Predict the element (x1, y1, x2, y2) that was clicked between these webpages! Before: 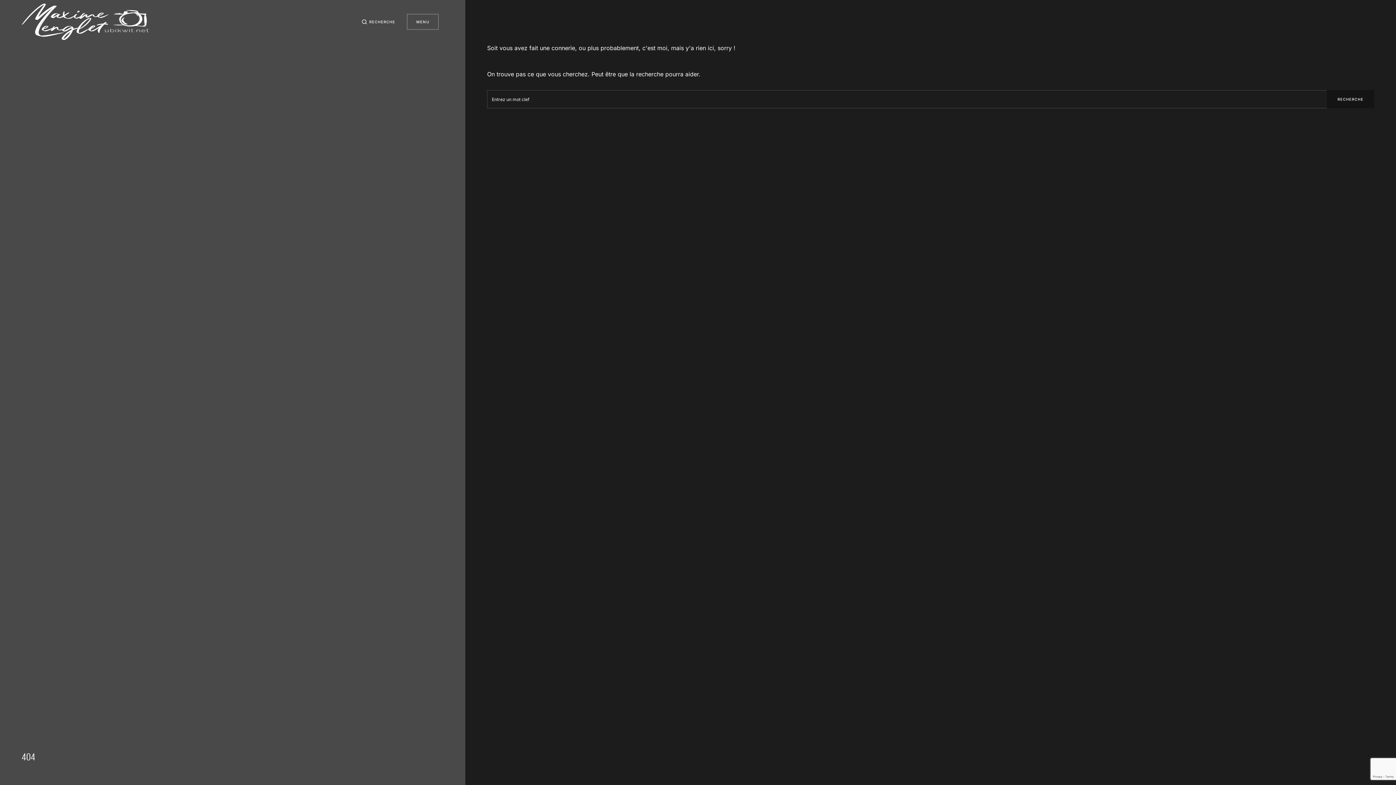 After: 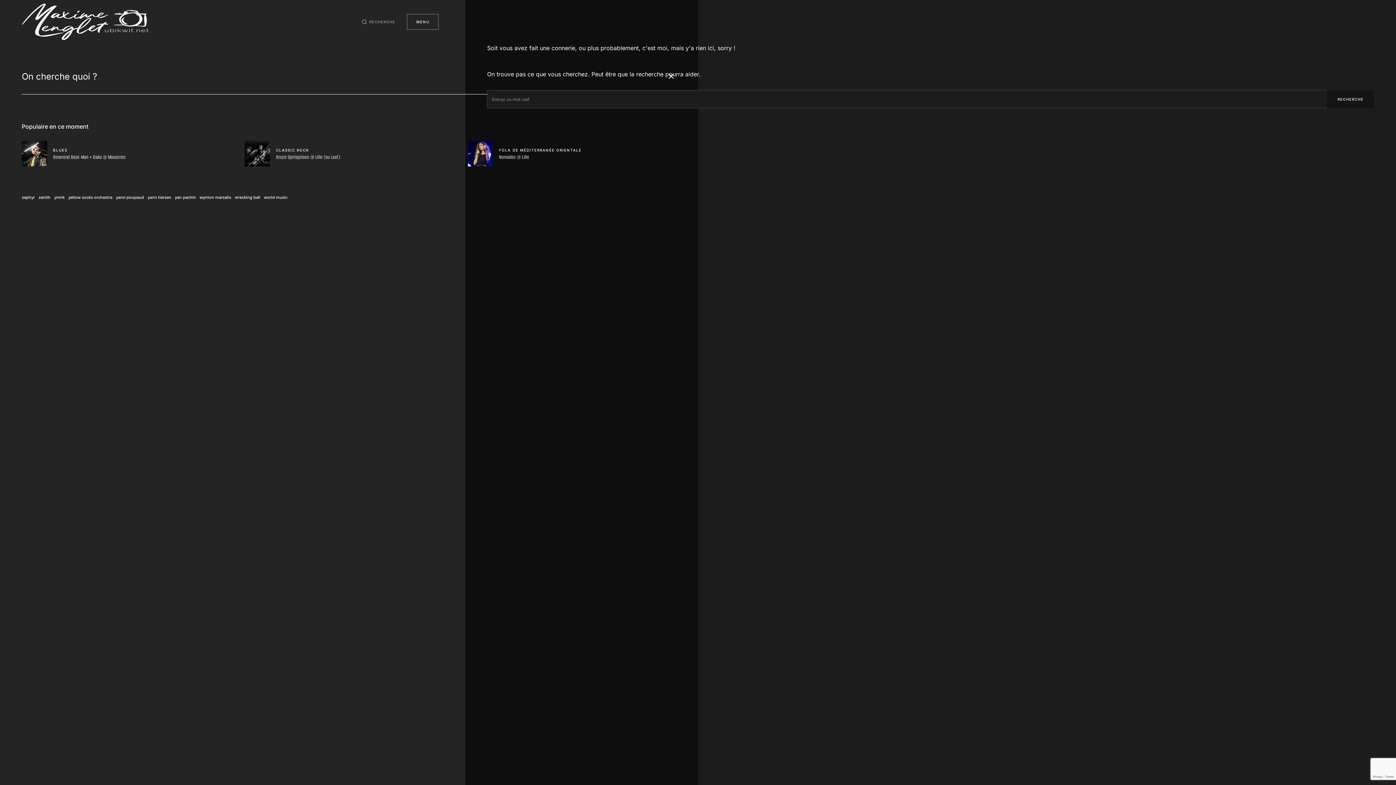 Action: label: RECHERCHE bbox: (361, 18, 395, 24)